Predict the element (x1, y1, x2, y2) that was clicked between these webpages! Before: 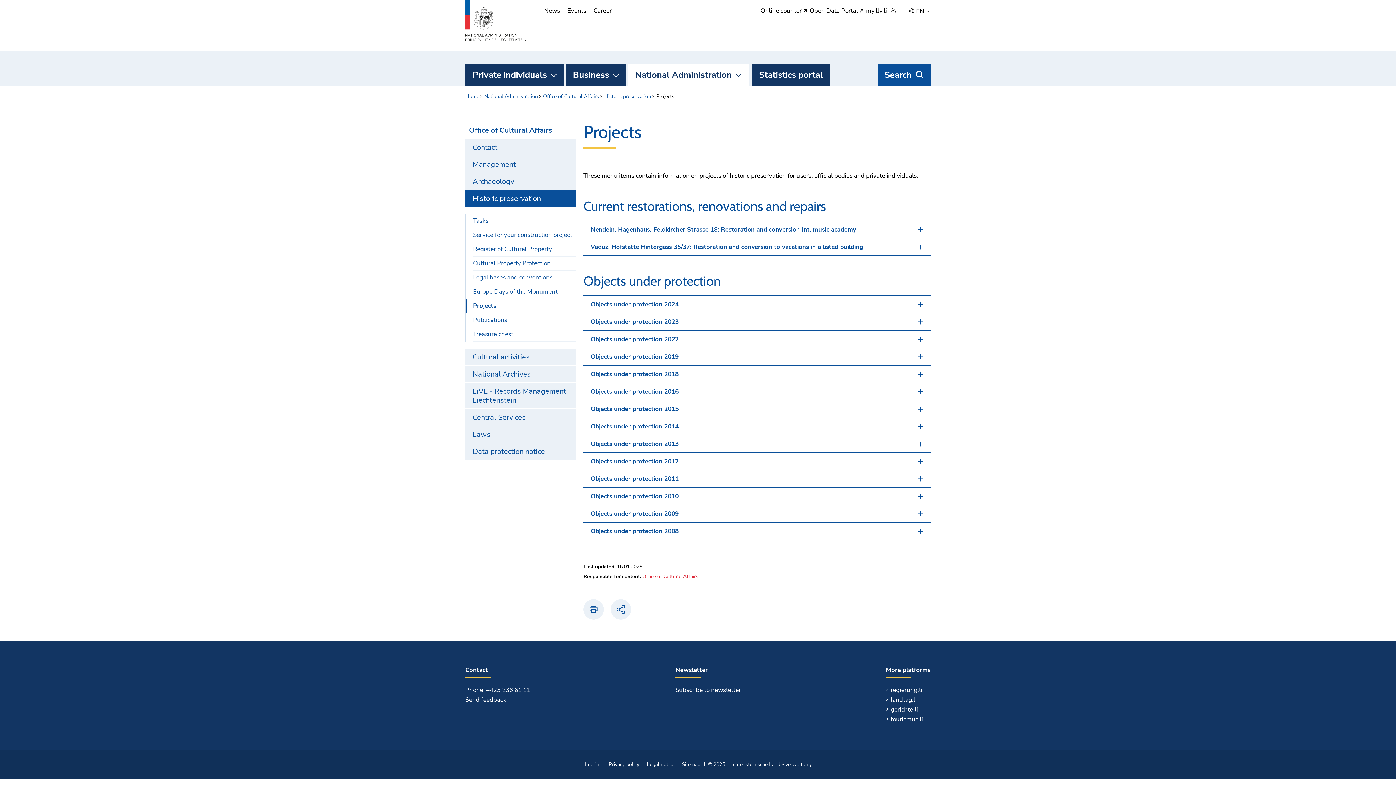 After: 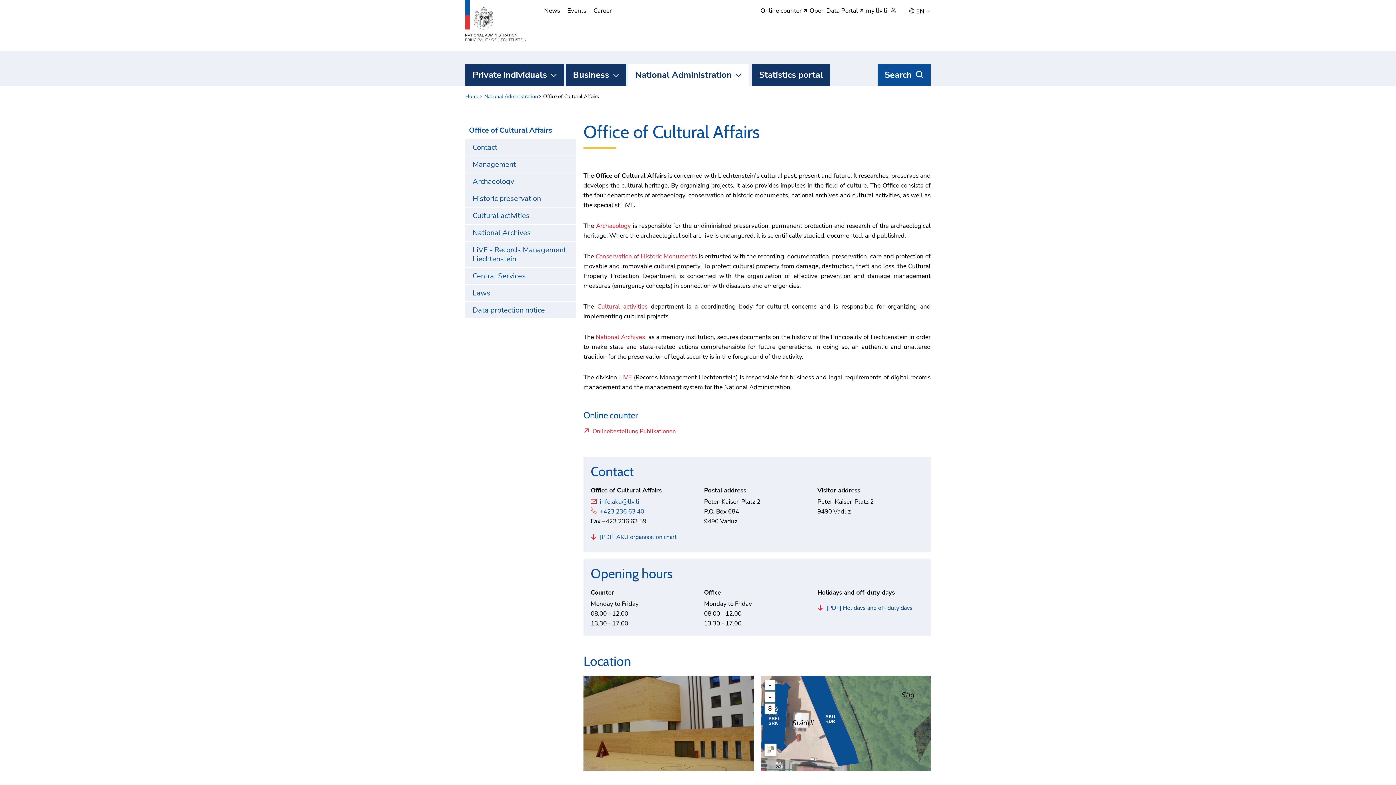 Action: bbox: (642, 573, 698, 580) label: Office of Cultural Affairs